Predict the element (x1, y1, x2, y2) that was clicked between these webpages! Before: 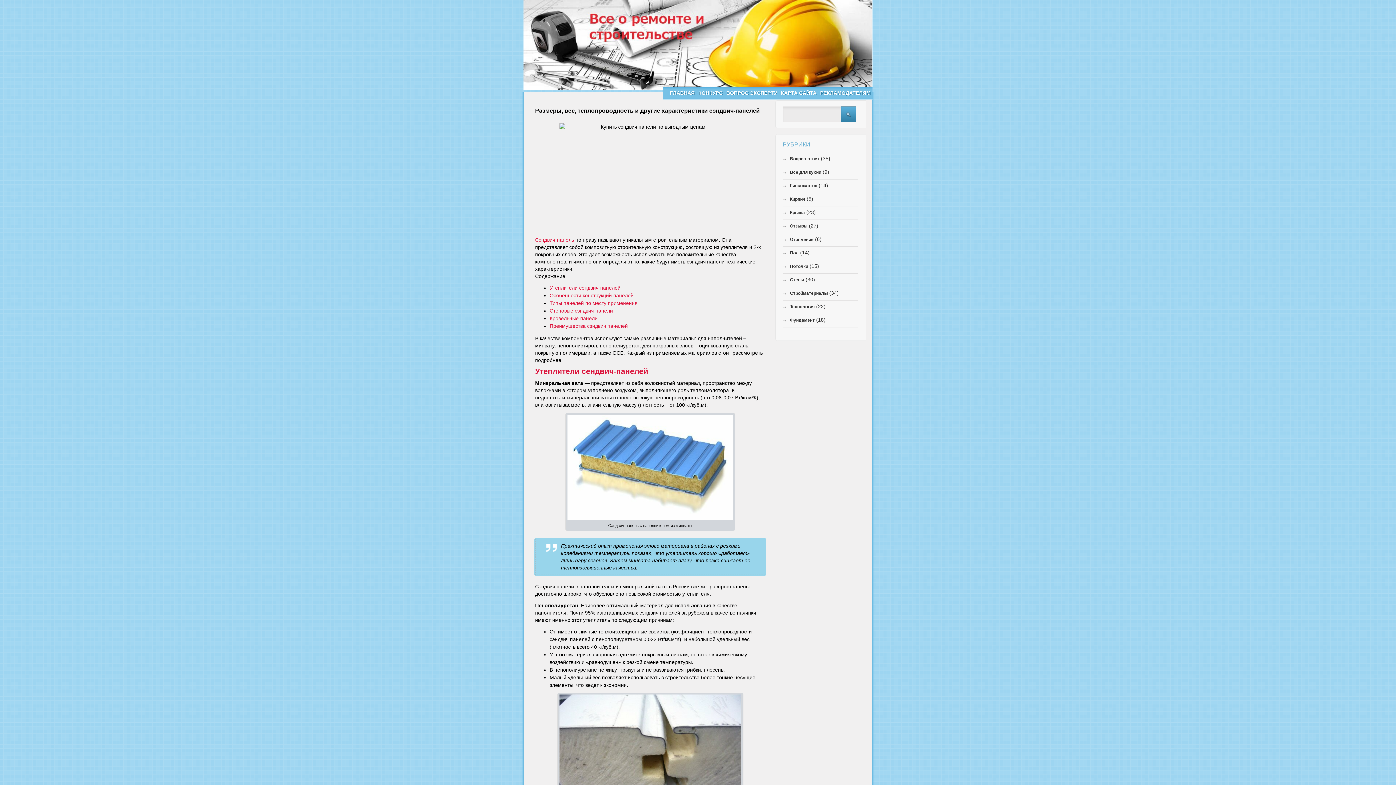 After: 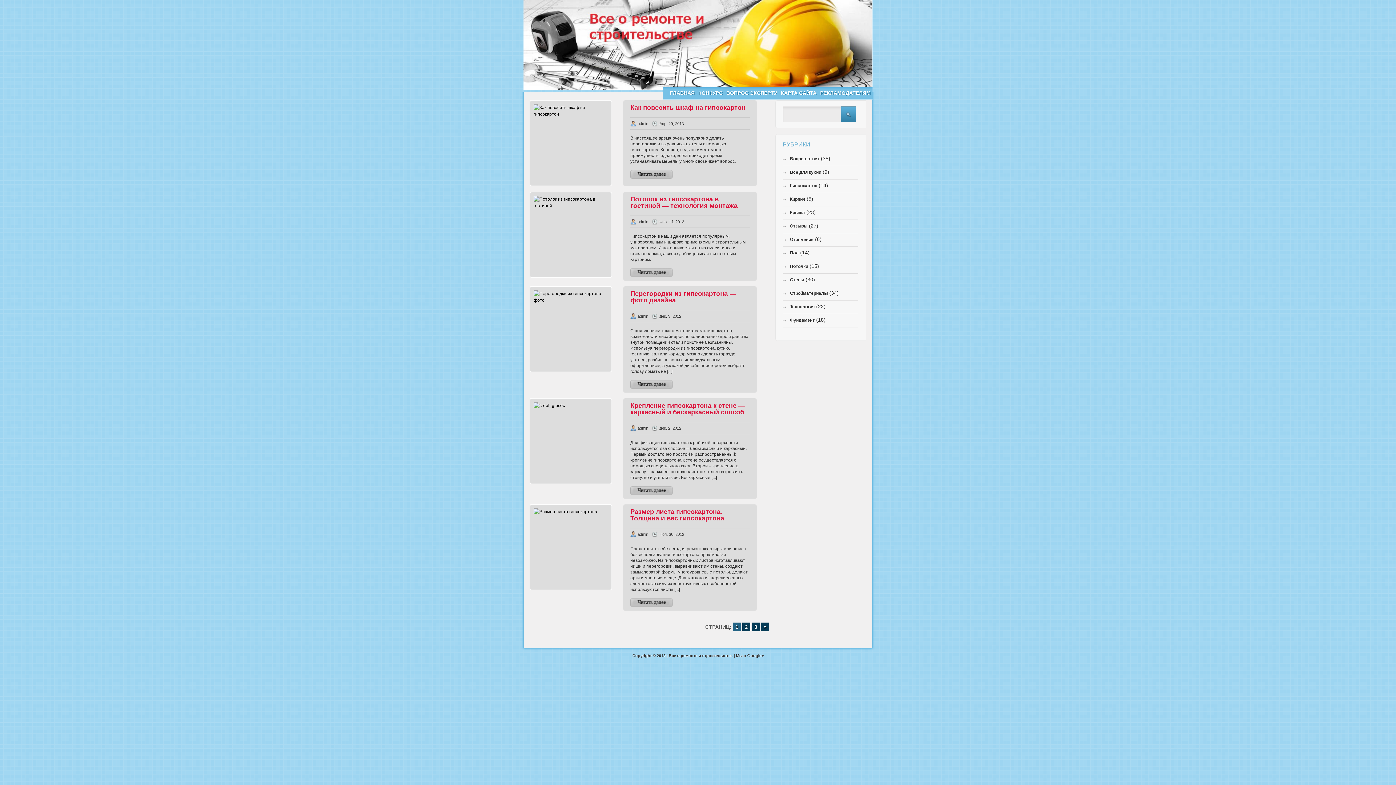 Action: bbox: (790, 183, 817, 188) label: Гипсокартон